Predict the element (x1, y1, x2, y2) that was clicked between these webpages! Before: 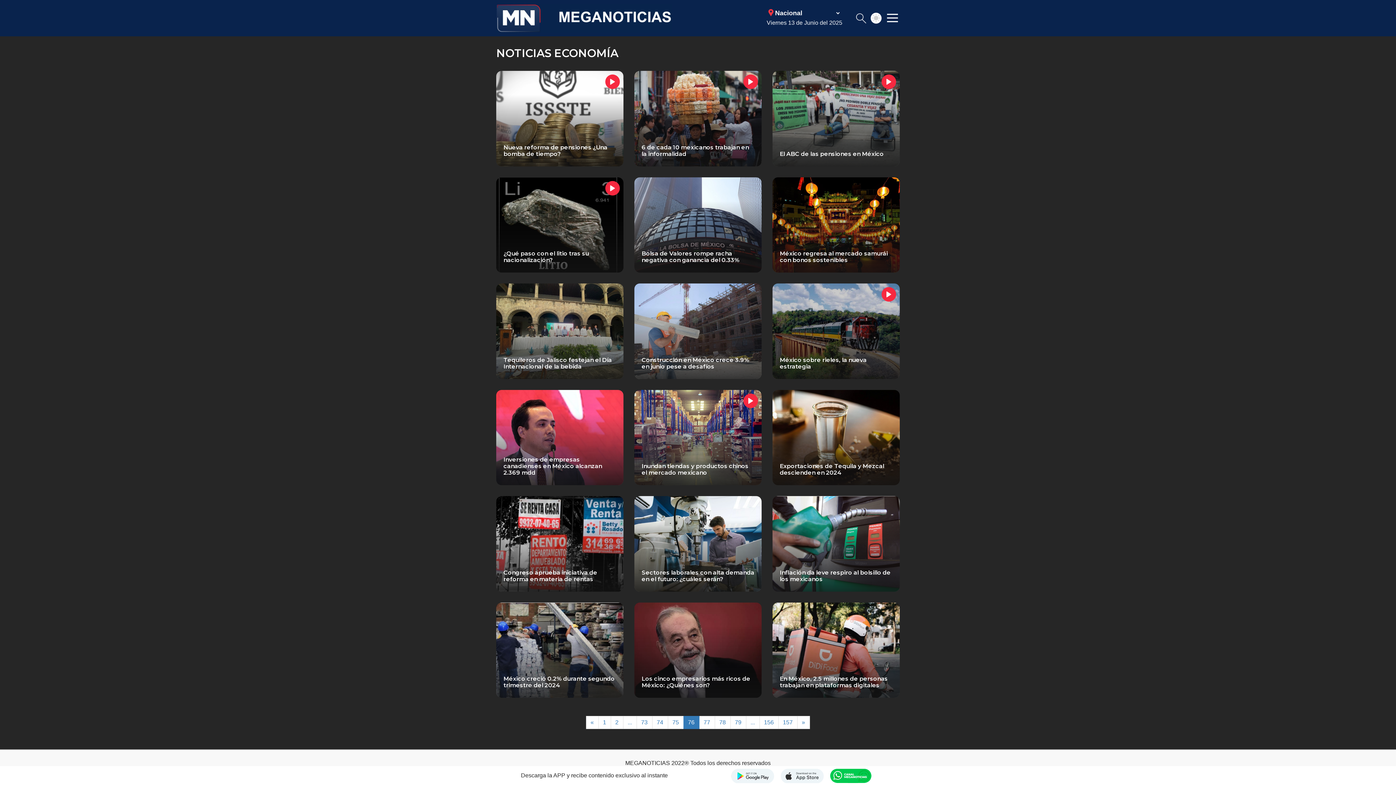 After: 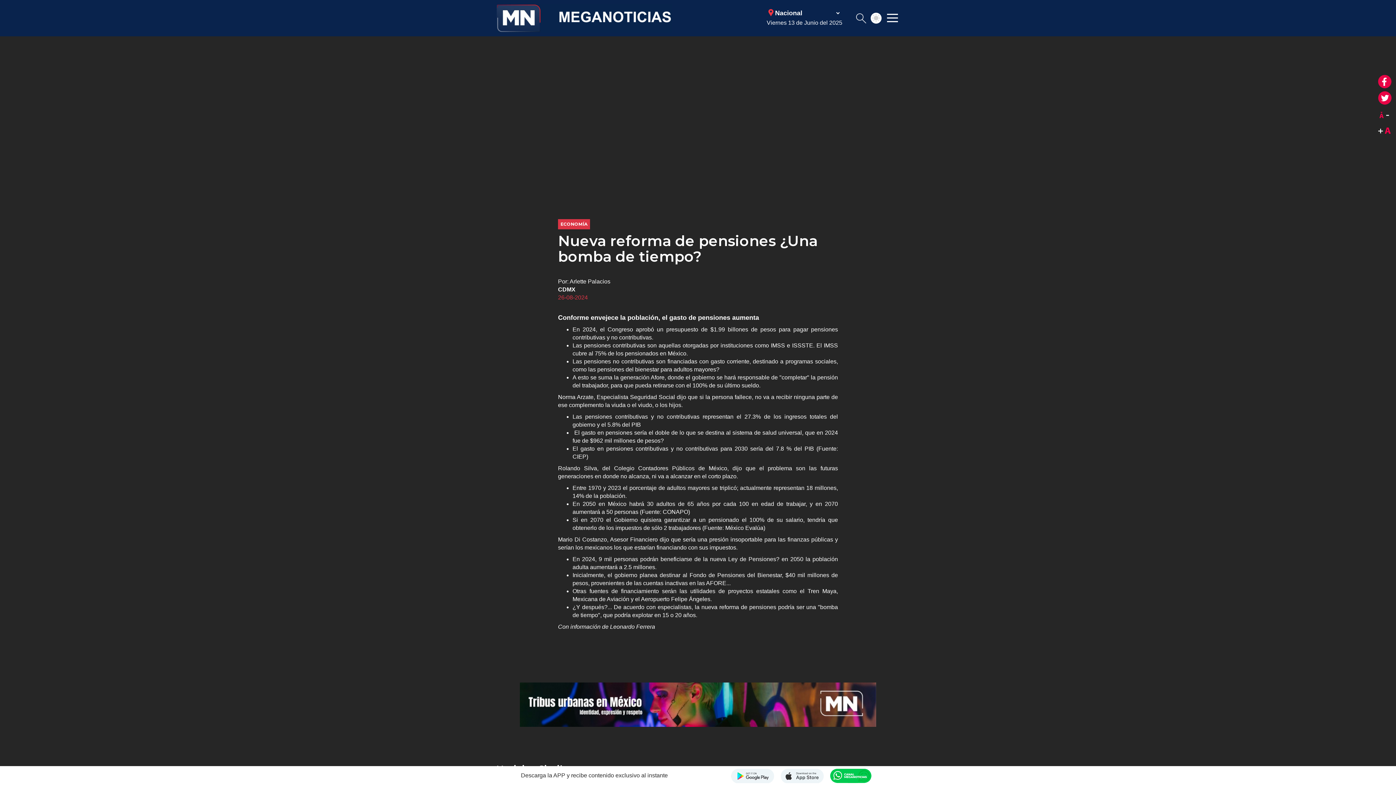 Action: bbox: (496, 70, 623, 166) label: Nueva reforma de pensiones ¿Una bomba de tiempo?